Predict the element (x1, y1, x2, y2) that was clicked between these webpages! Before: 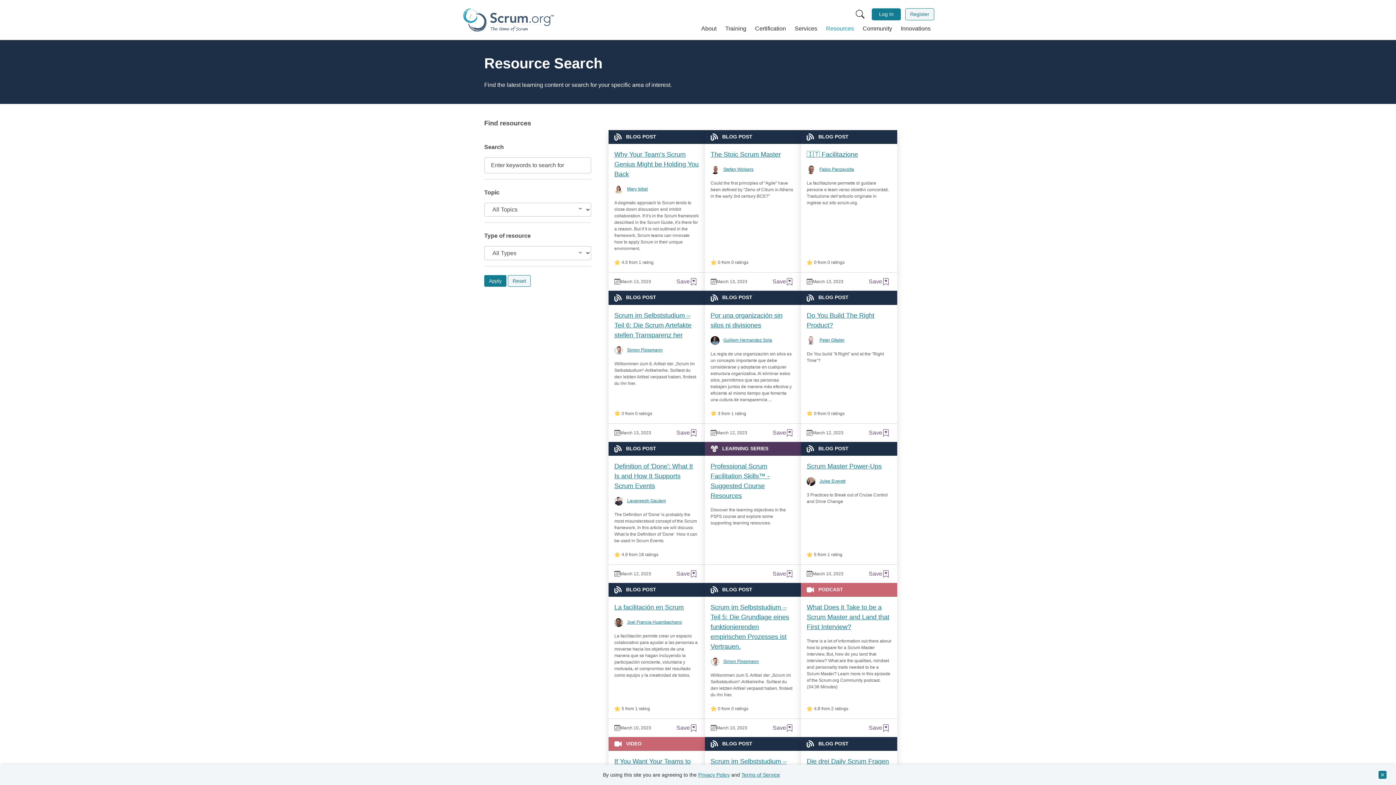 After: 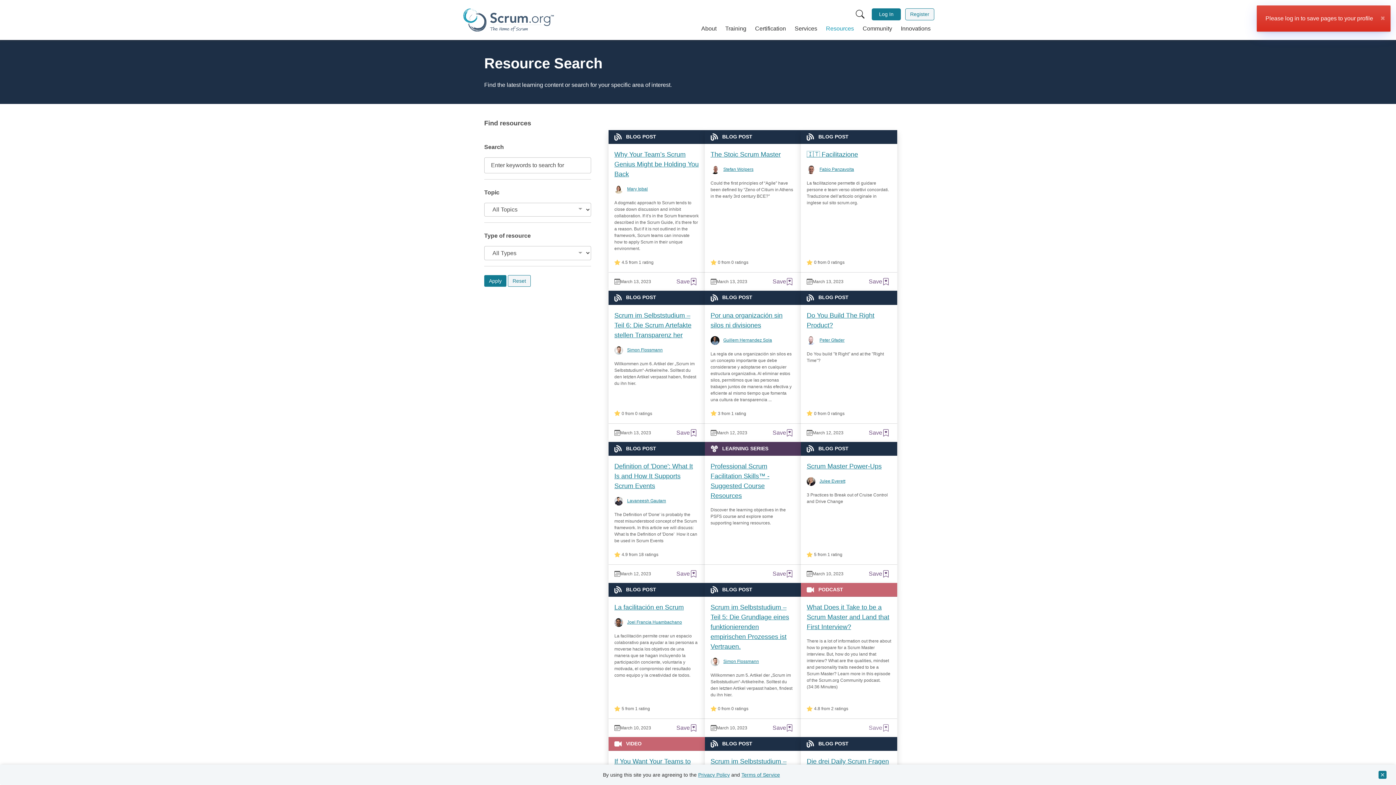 Action: bbox: (867, 722, 891, 734) label: Save